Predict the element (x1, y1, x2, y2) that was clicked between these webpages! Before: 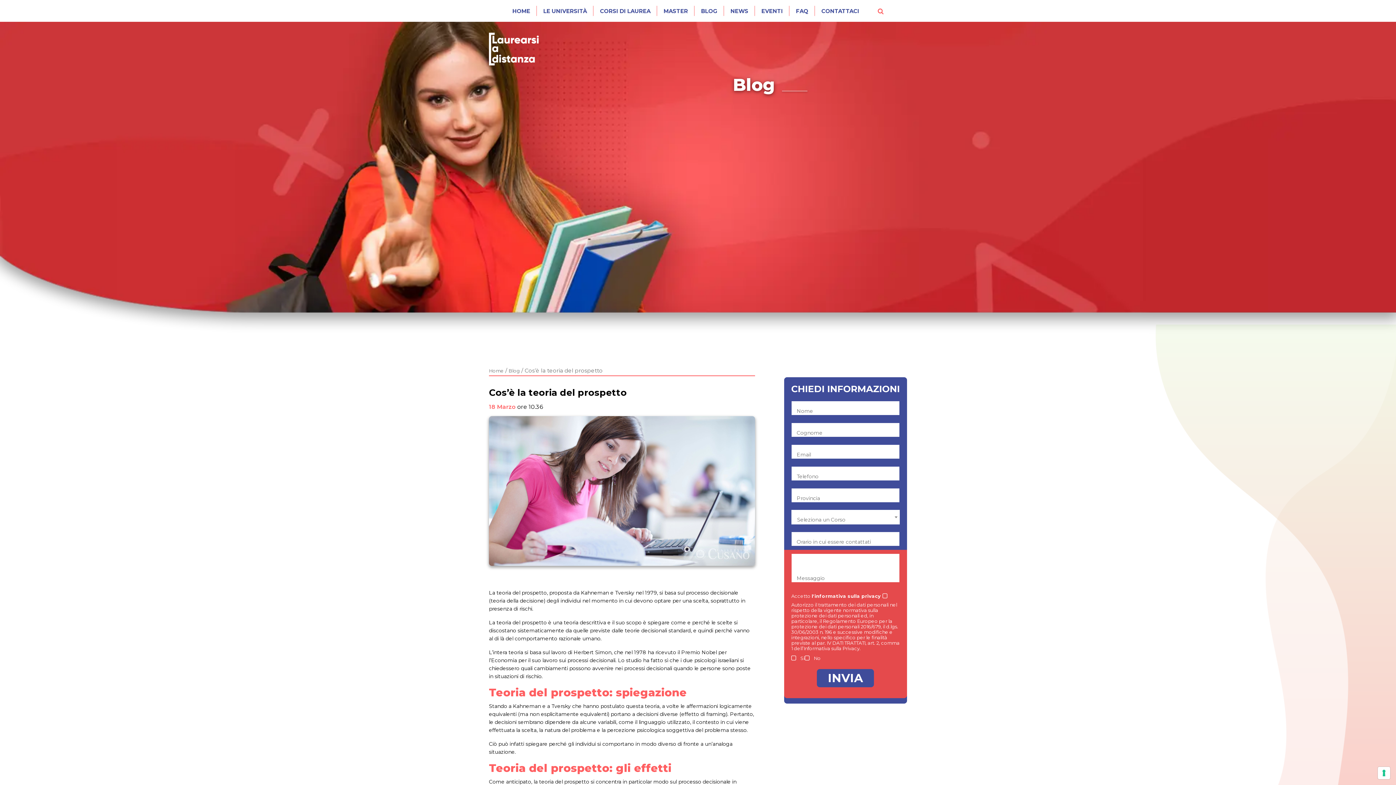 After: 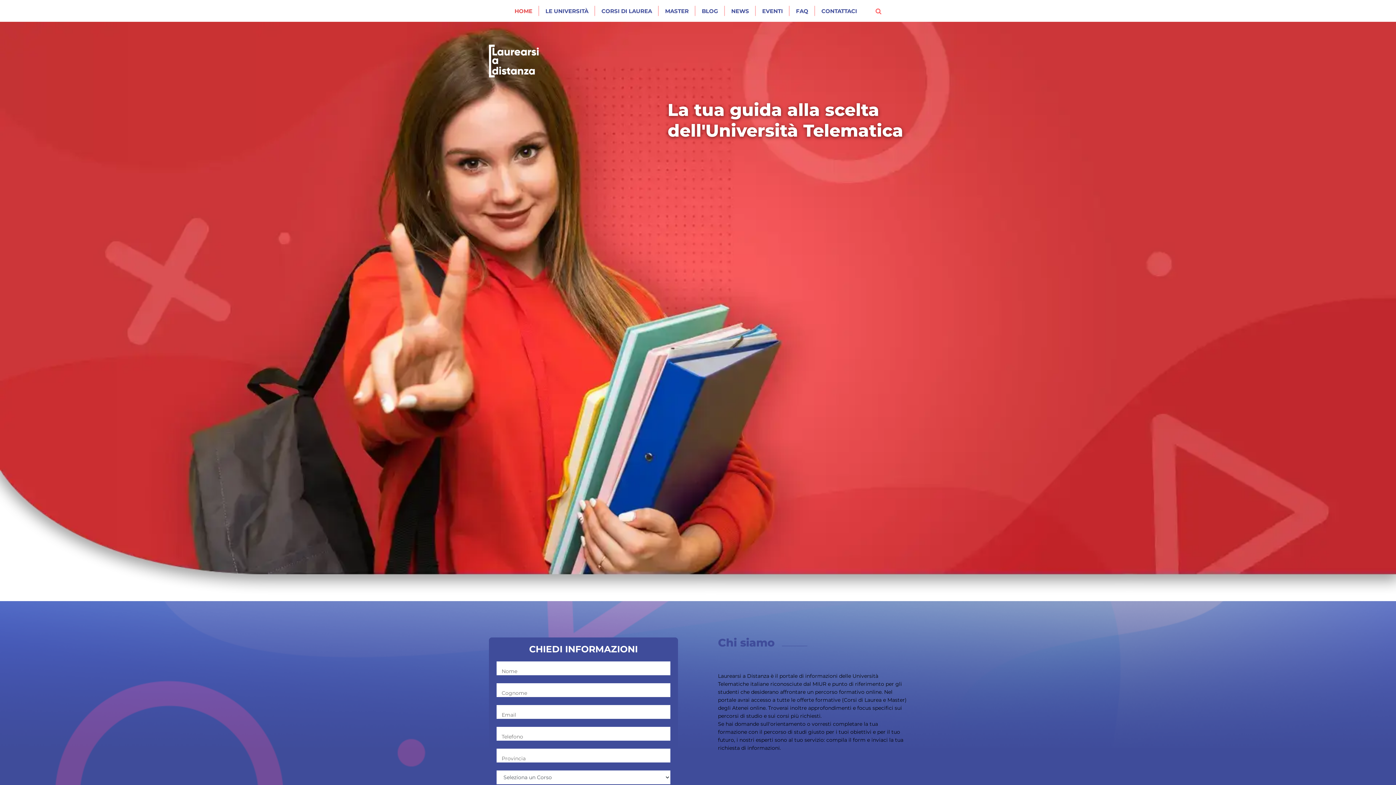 Action: bbox: (489, 366, 504, 375) label: Home